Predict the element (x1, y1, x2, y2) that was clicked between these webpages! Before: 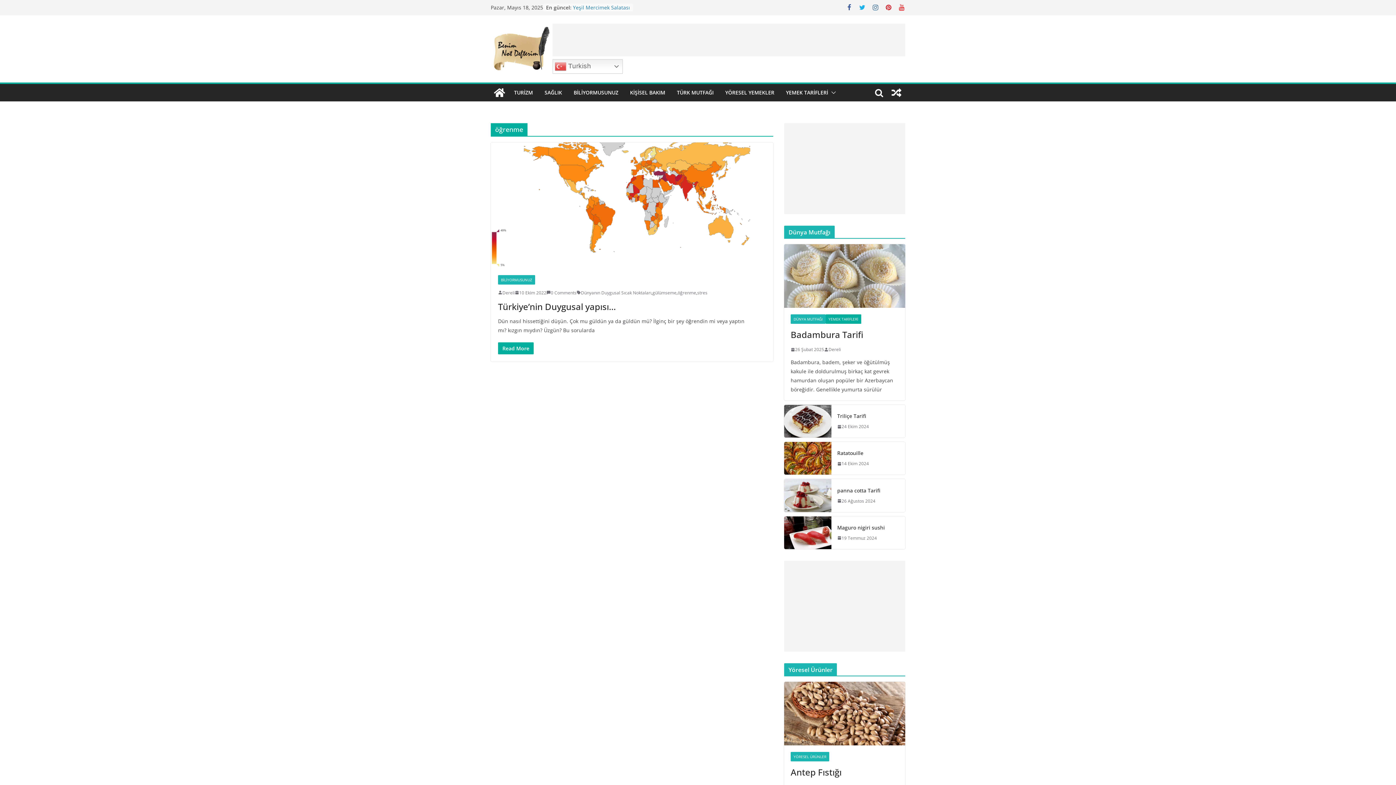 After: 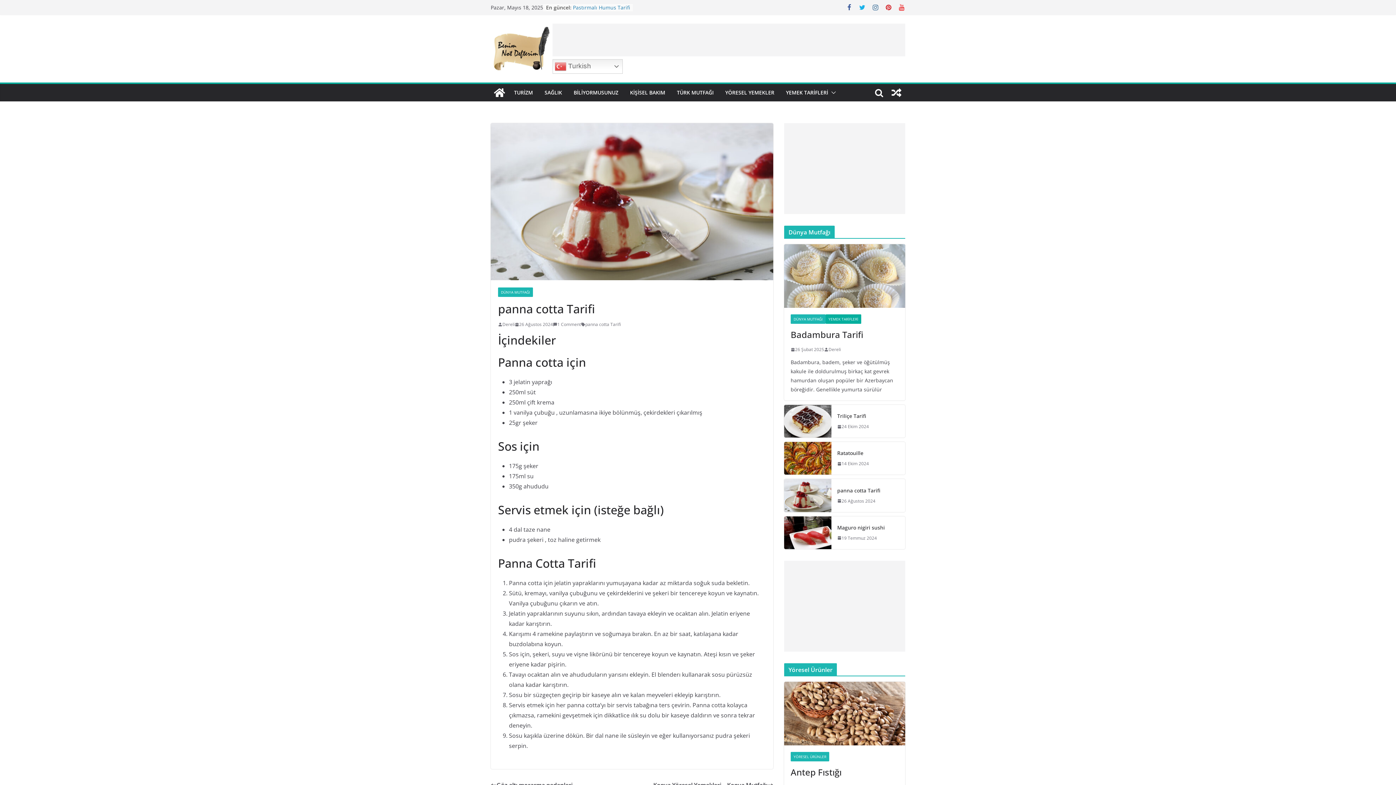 Action: bbox: (837, 497, 875, 504) label: 26 Ağustos 2024